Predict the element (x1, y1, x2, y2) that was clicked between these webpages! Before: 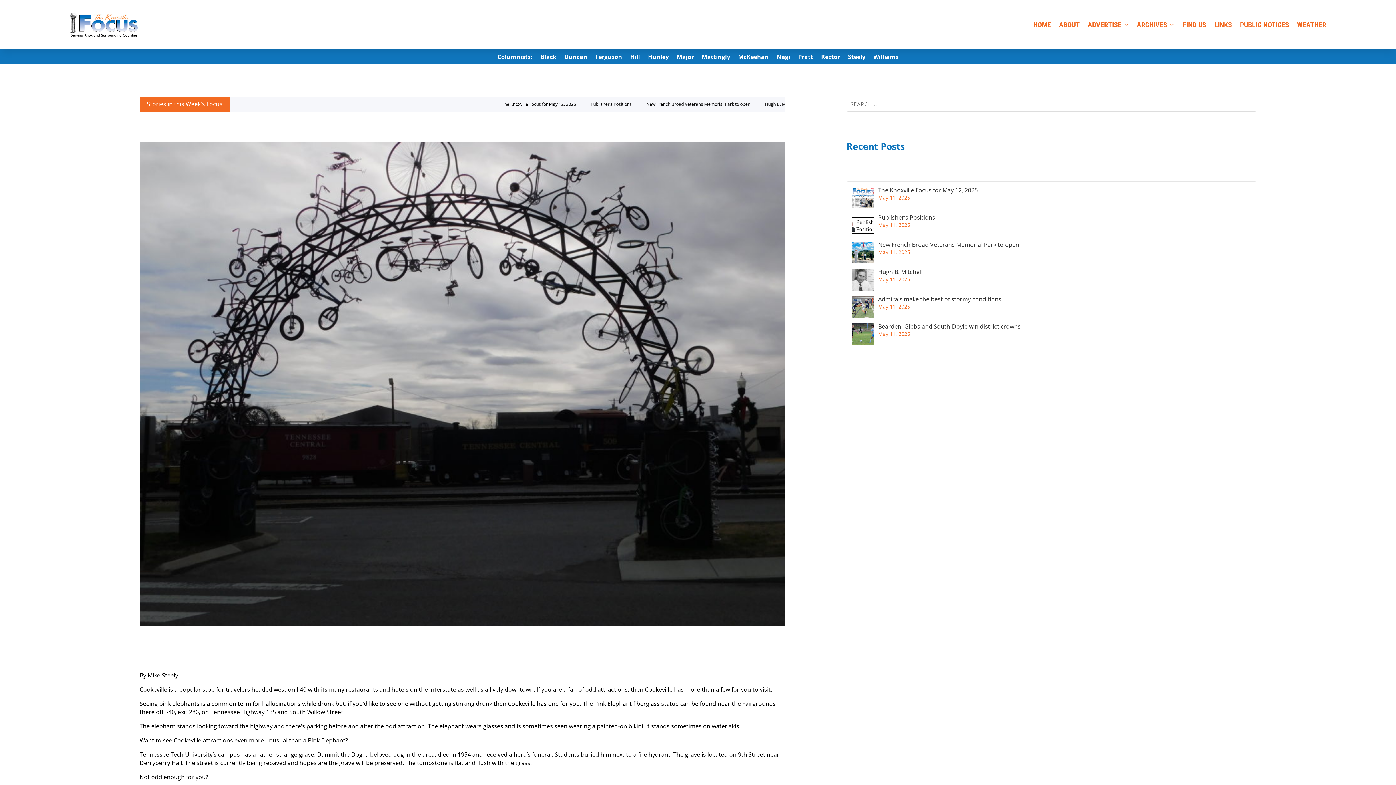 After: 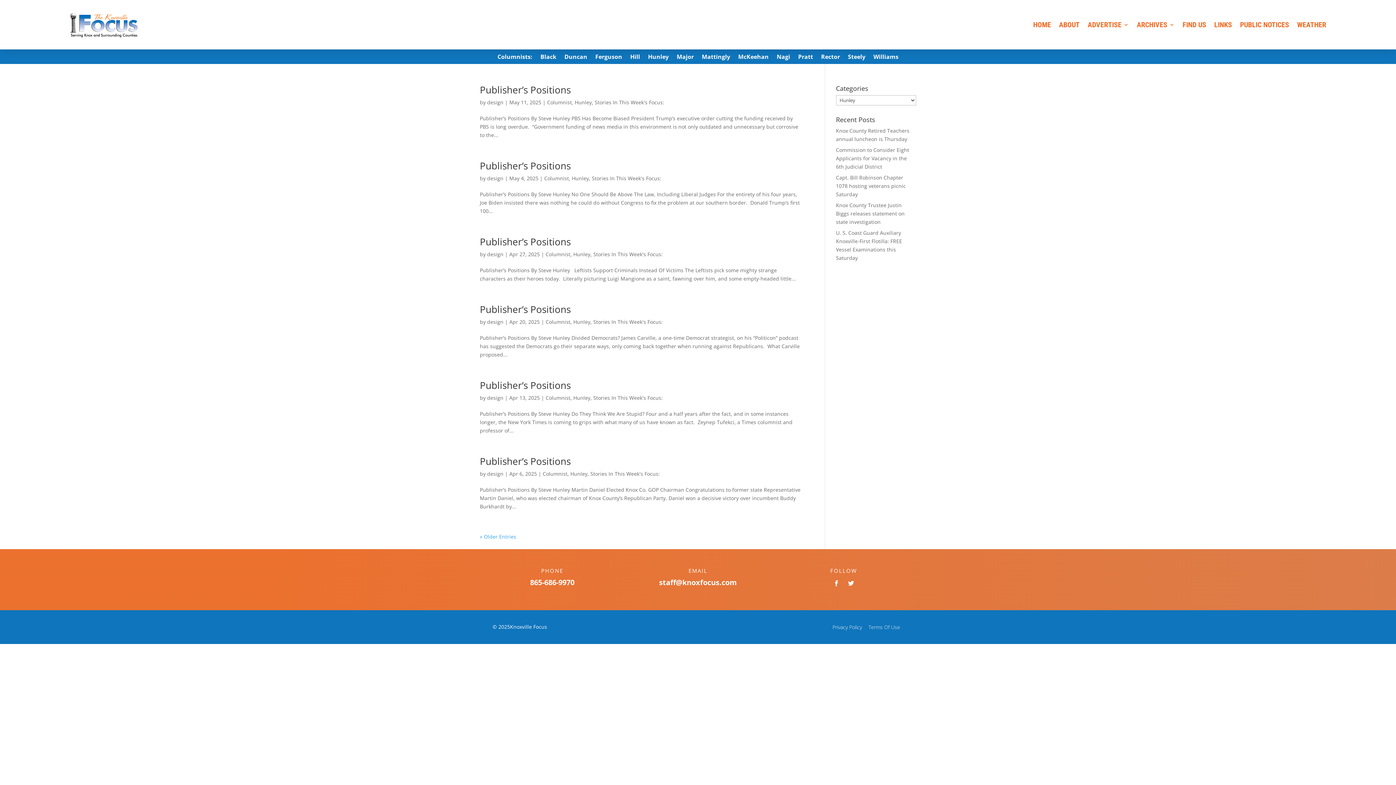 Action: label: Hunley bbox: (648, 54, 668, 62)